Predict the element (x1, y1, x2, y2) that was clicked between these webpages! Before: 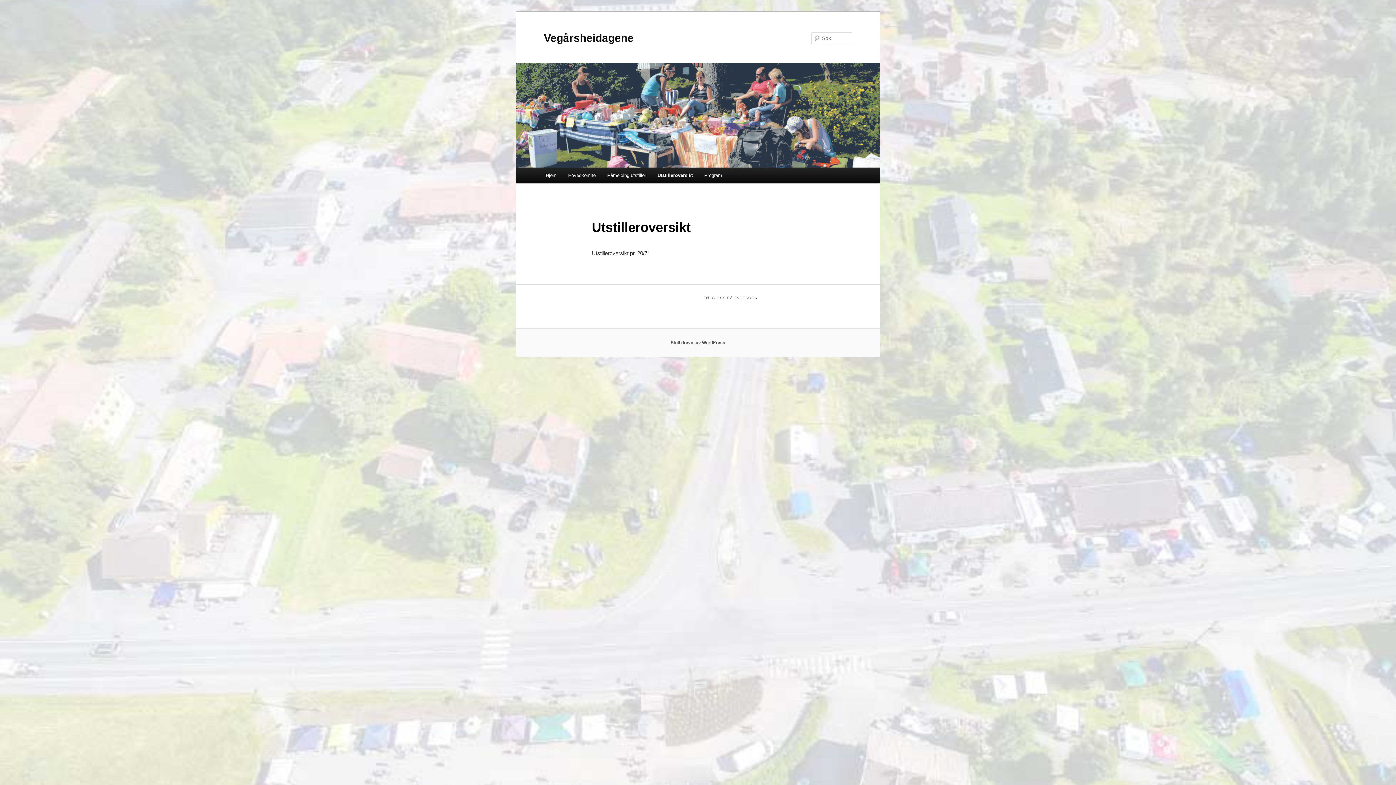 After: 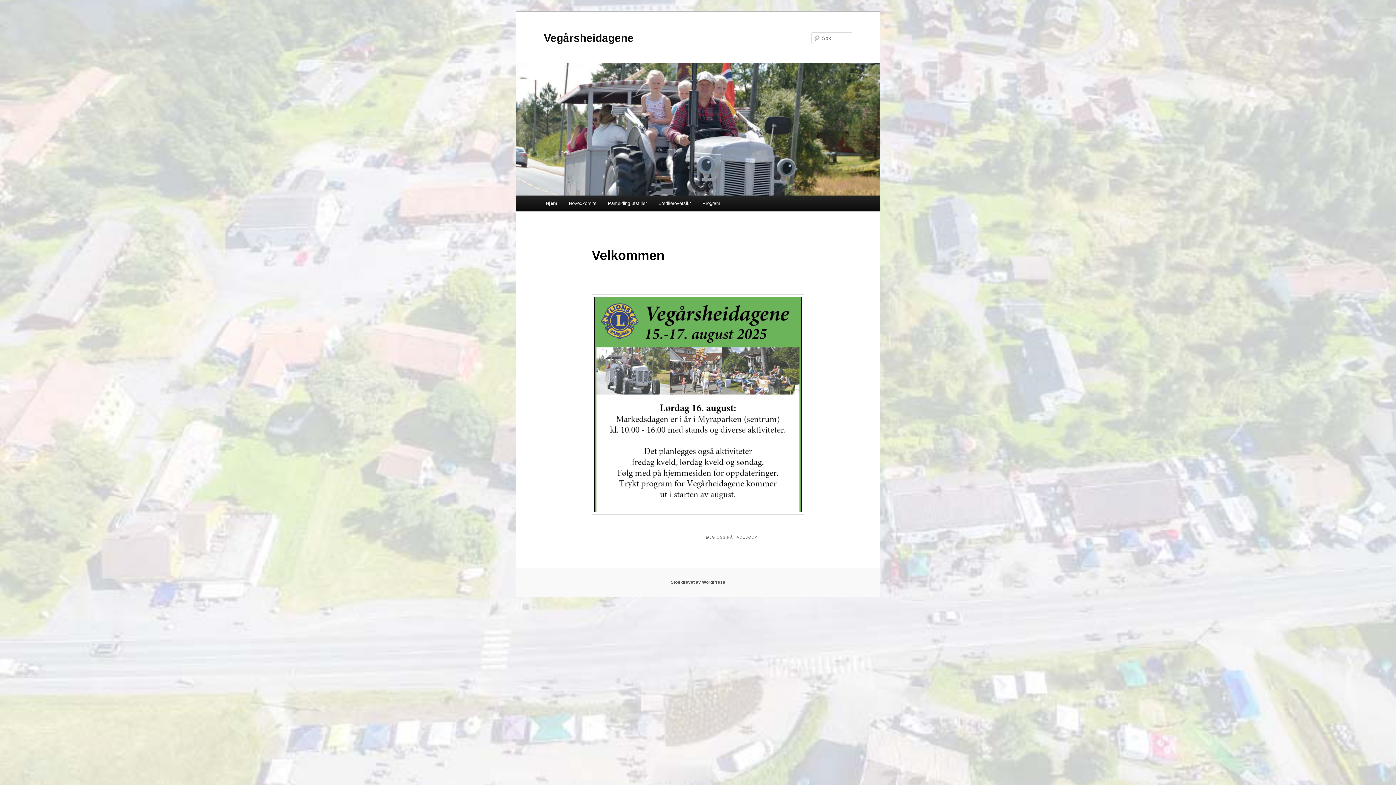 Action: bbox: (544, 31, 633, 43) label: Vegårsheidagene